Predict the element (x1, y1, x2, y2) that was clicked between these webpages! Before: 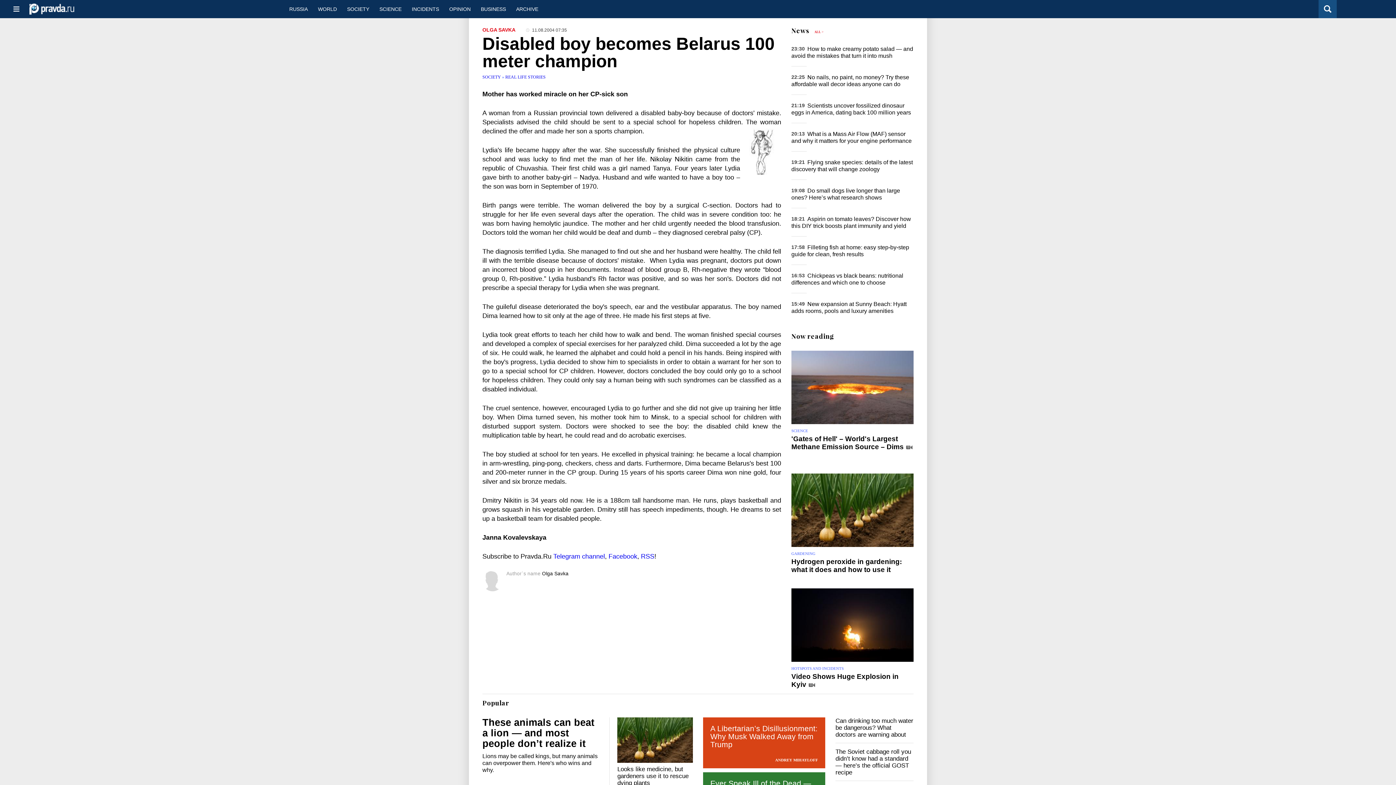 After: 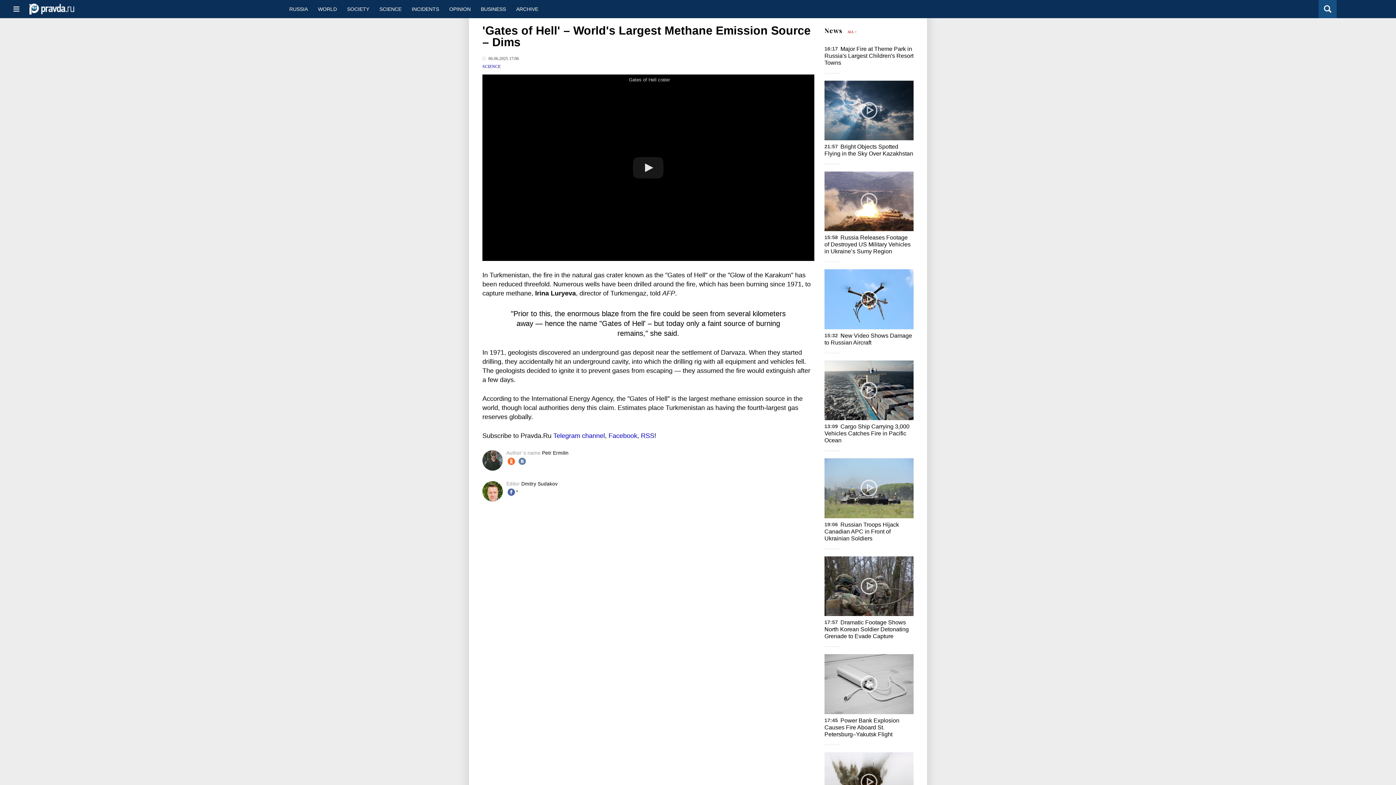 Action: bbox: (791, 350, 913, 424)